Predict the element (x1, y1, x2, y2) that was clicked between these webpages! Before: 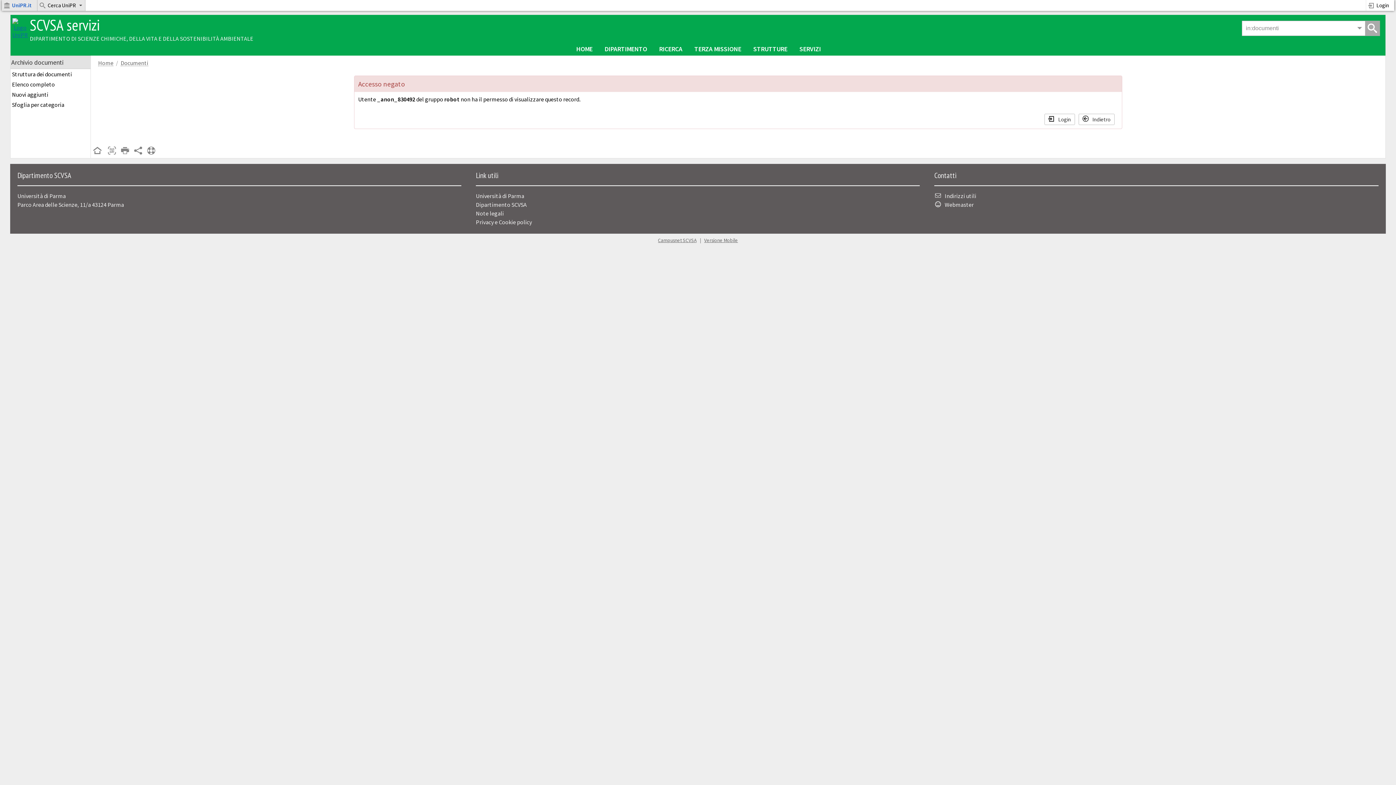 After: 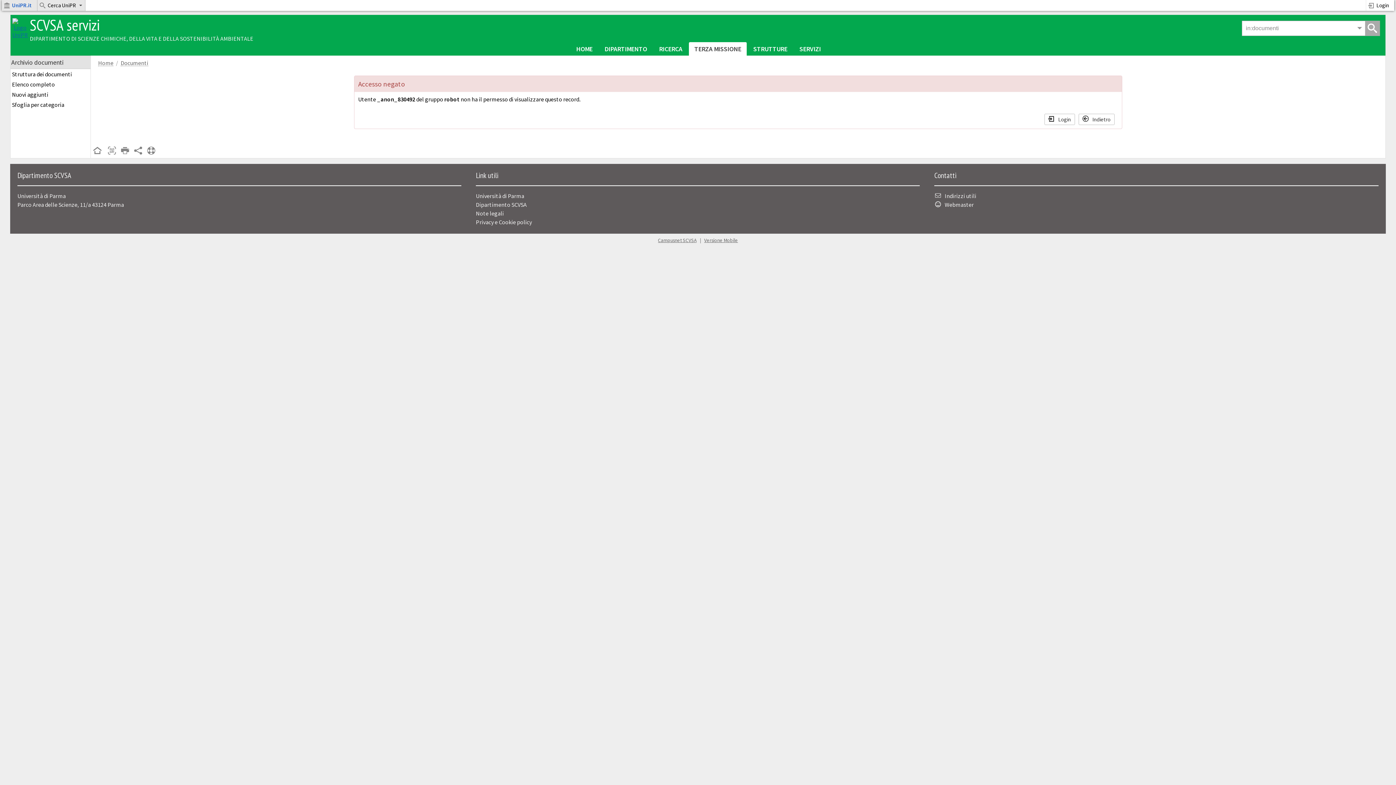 Action: label: TERZA MISSIONE bbox: (689, 42, 746, 55)